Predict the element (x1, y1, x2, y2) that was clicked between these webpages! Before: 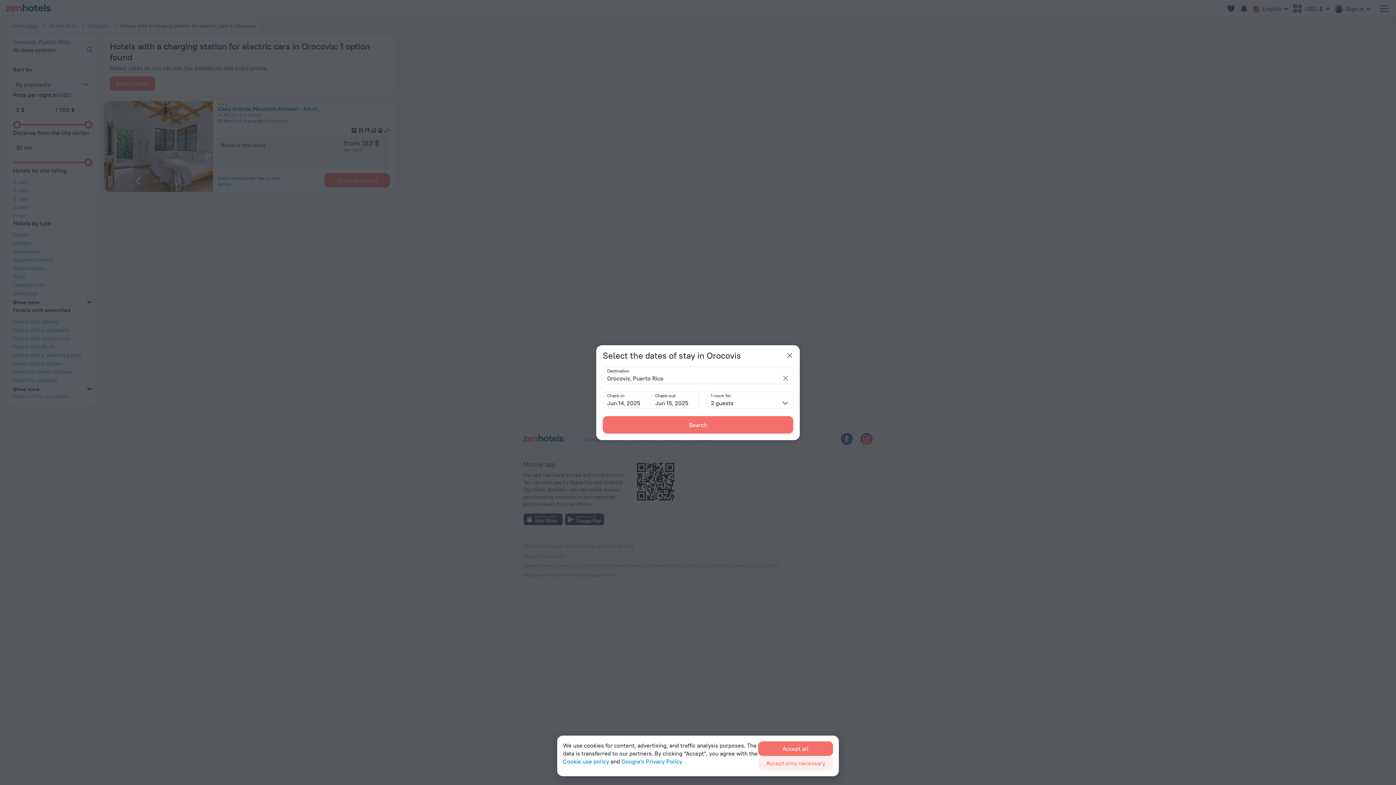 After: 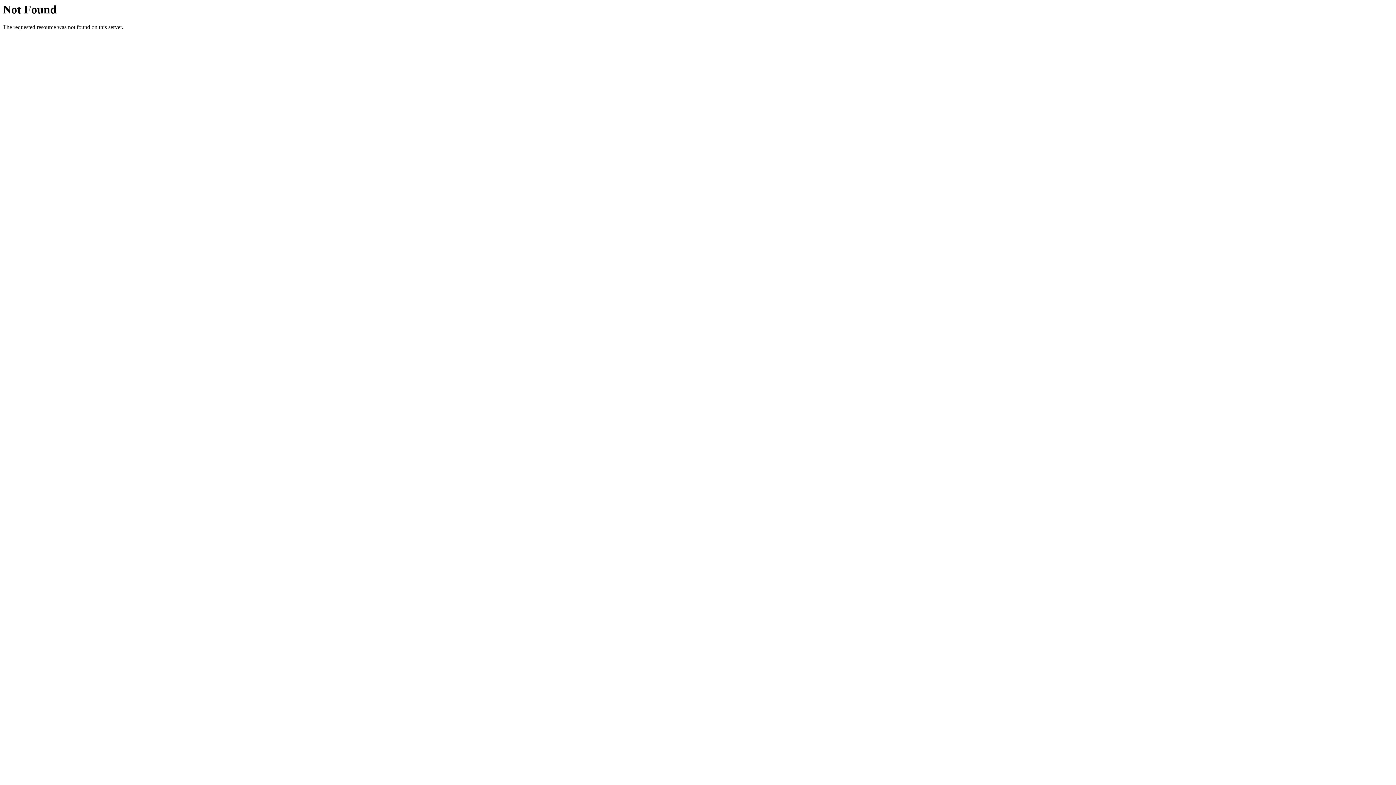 Action: bbox: (602, 416, 793, 433) label: Search